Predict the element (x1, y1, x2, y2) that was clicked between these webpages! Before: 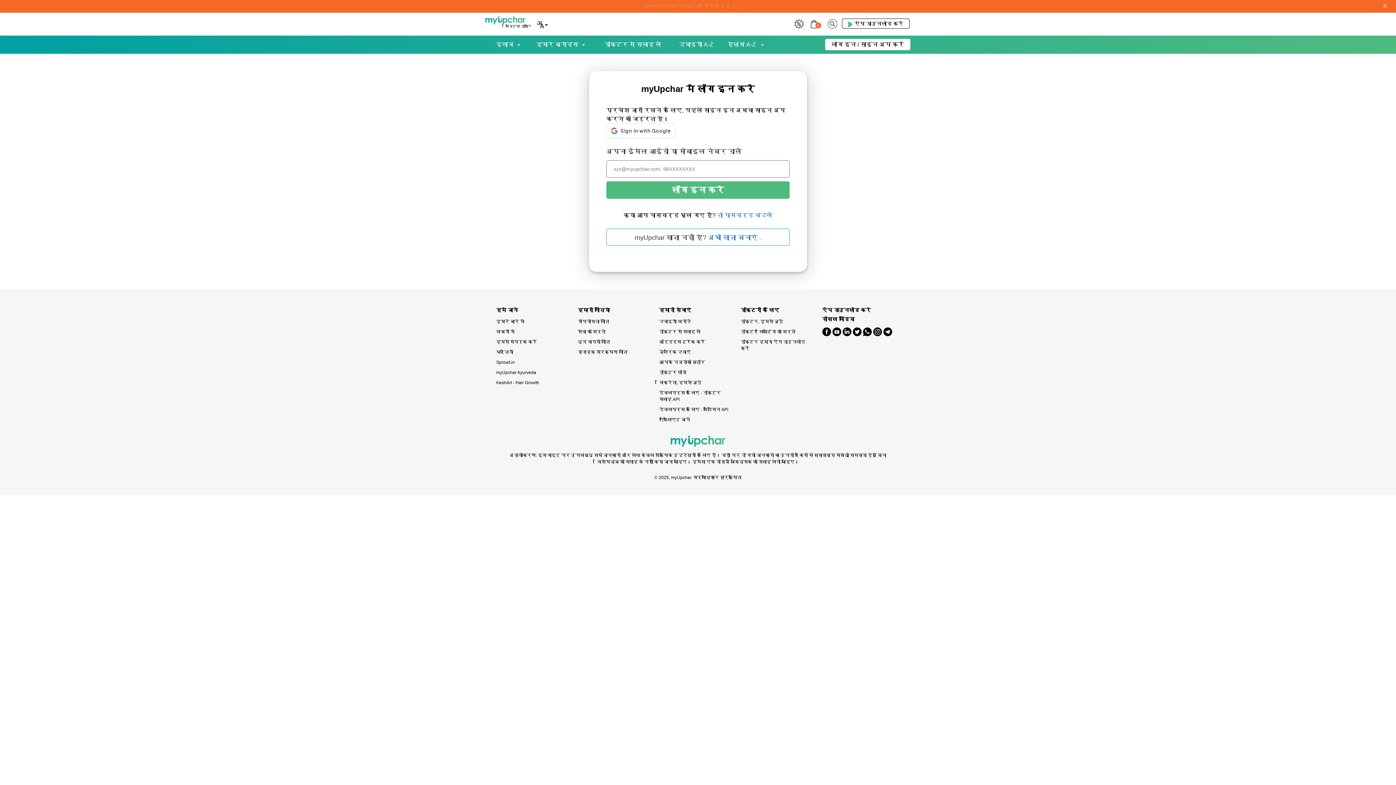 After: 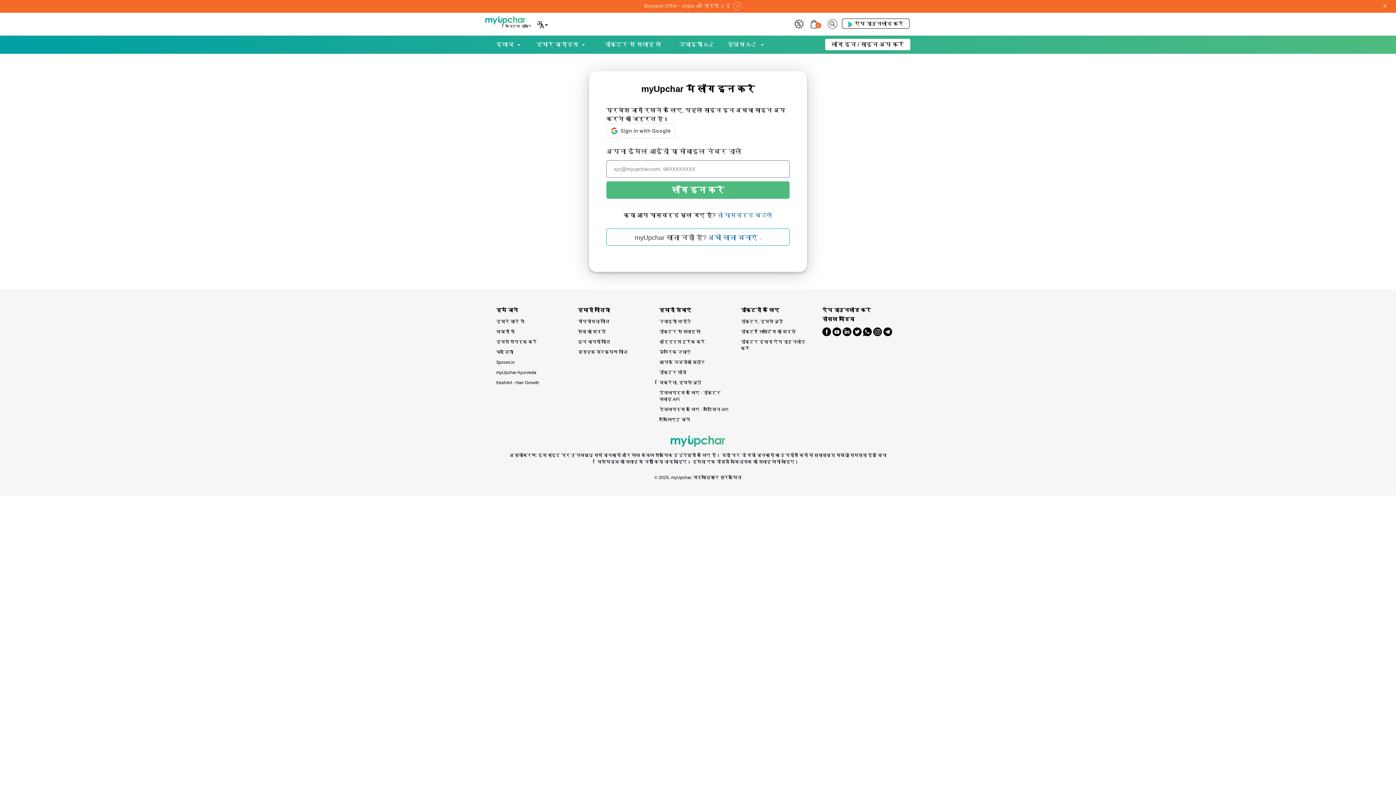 Action: bbox: (659, 316, 730, 327) label: दवाइयाँ खरीदें